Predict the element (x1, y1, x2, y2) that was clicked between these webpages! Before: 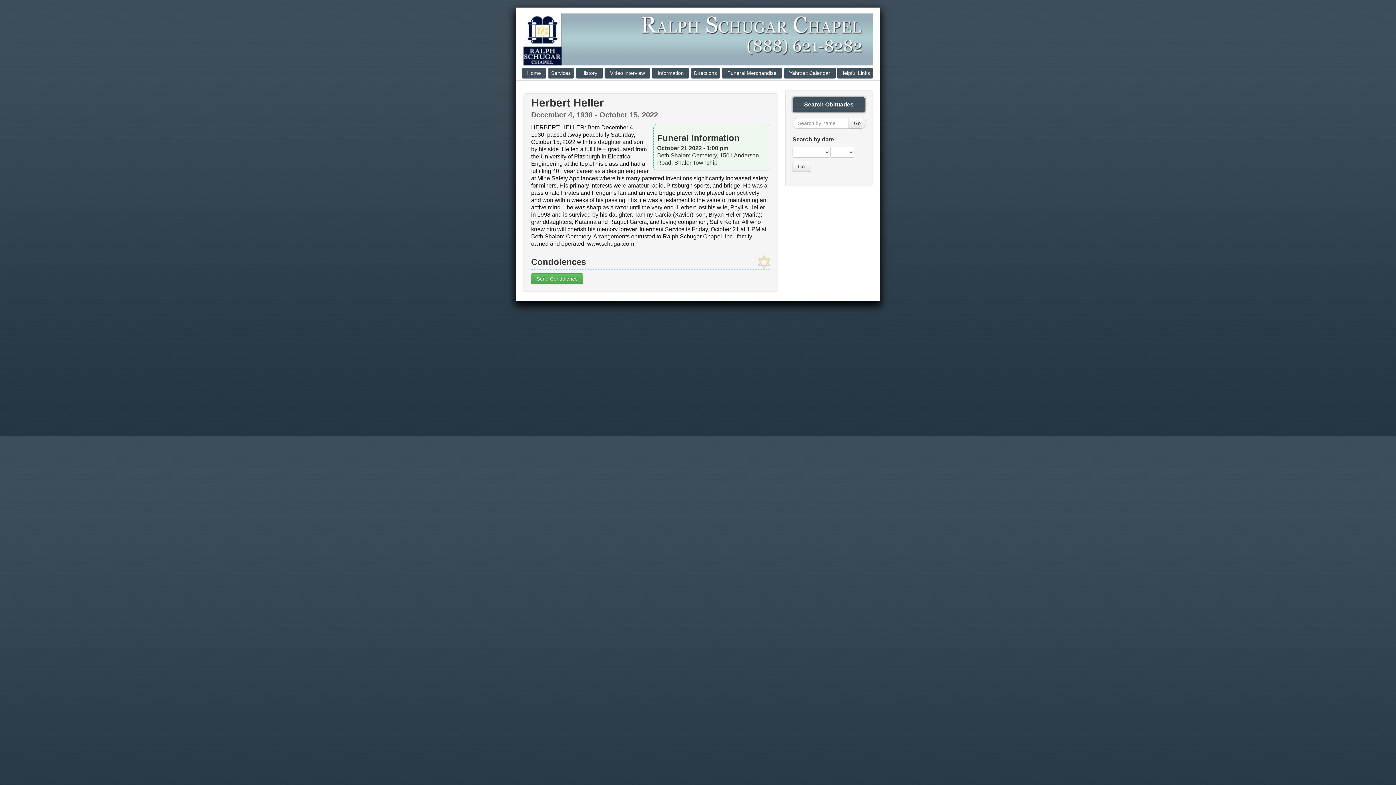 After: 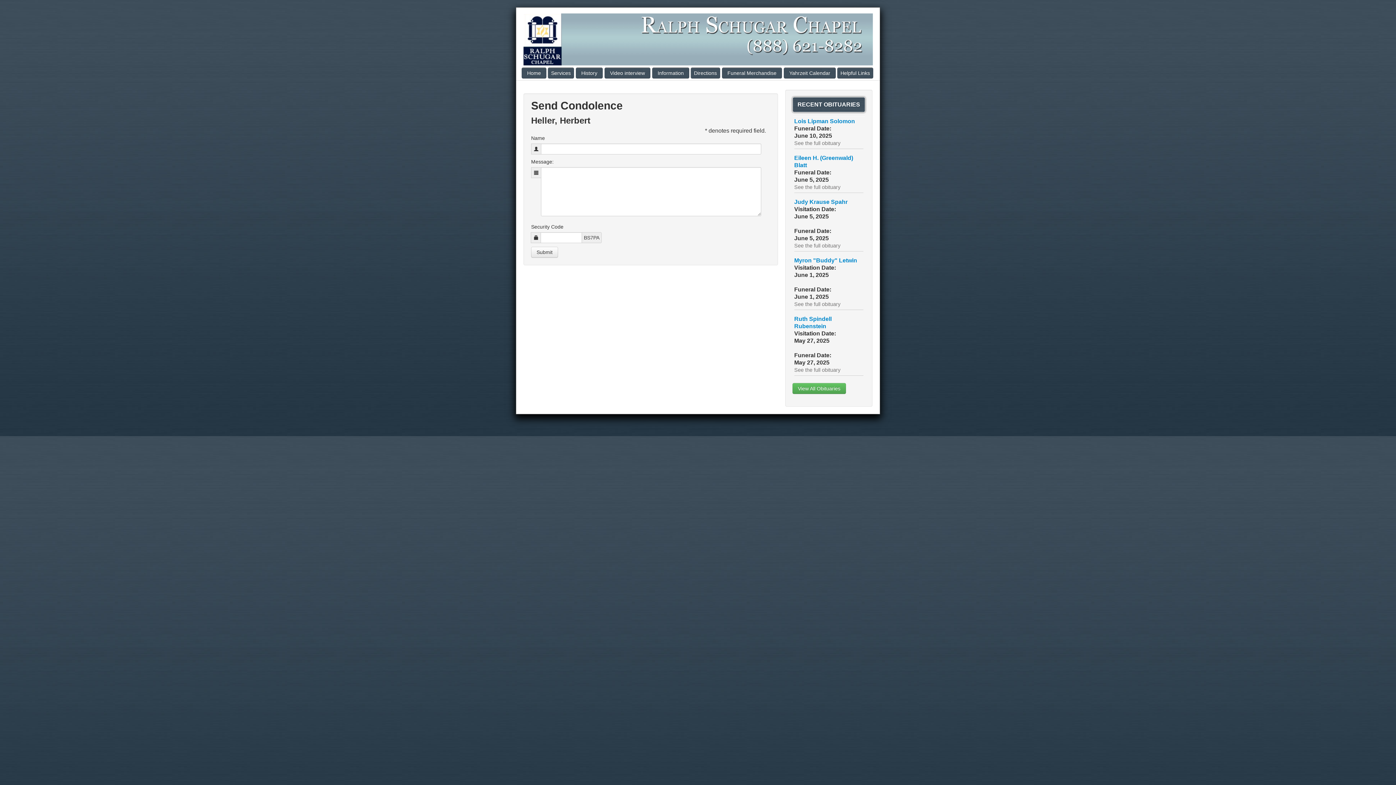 Action: label: Send Condolence bbox: (531, 273, 583, 284)